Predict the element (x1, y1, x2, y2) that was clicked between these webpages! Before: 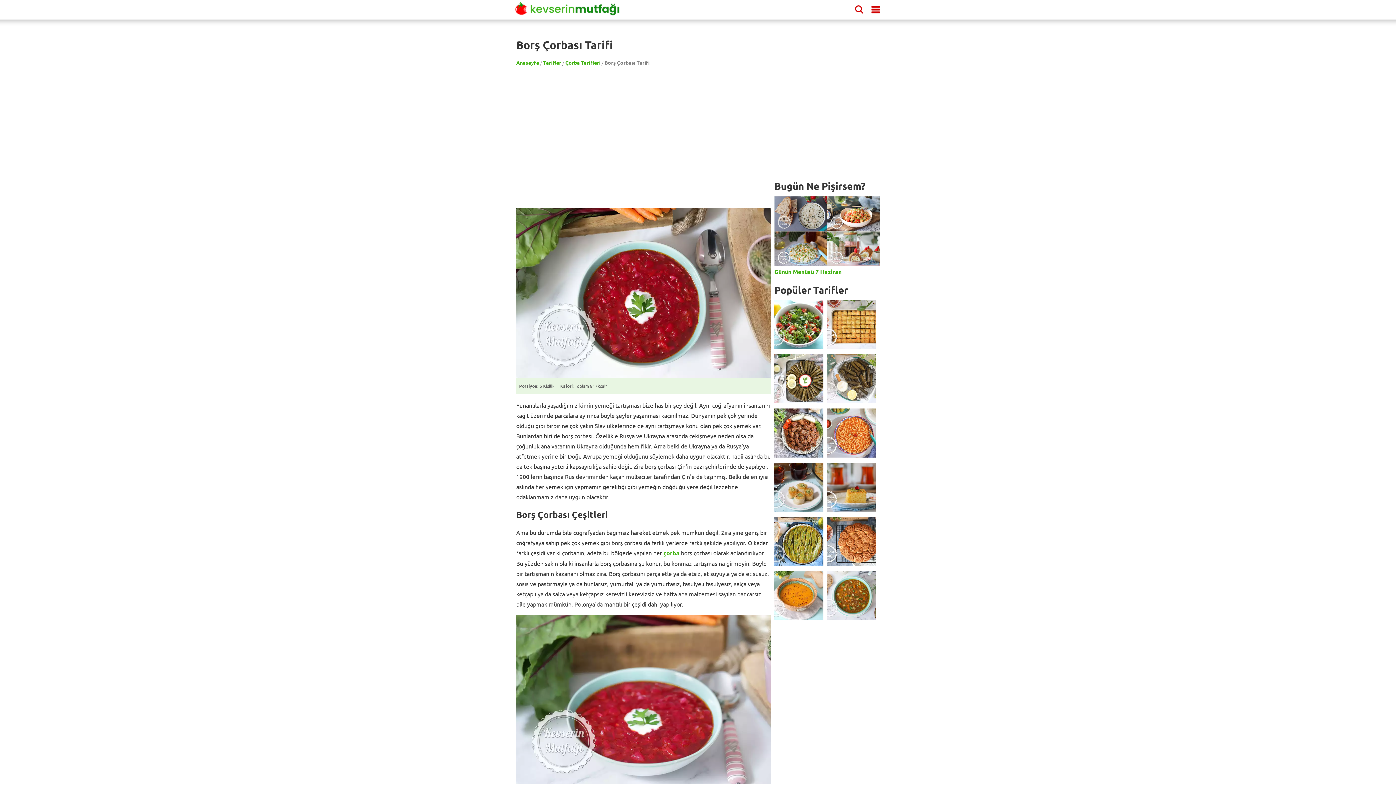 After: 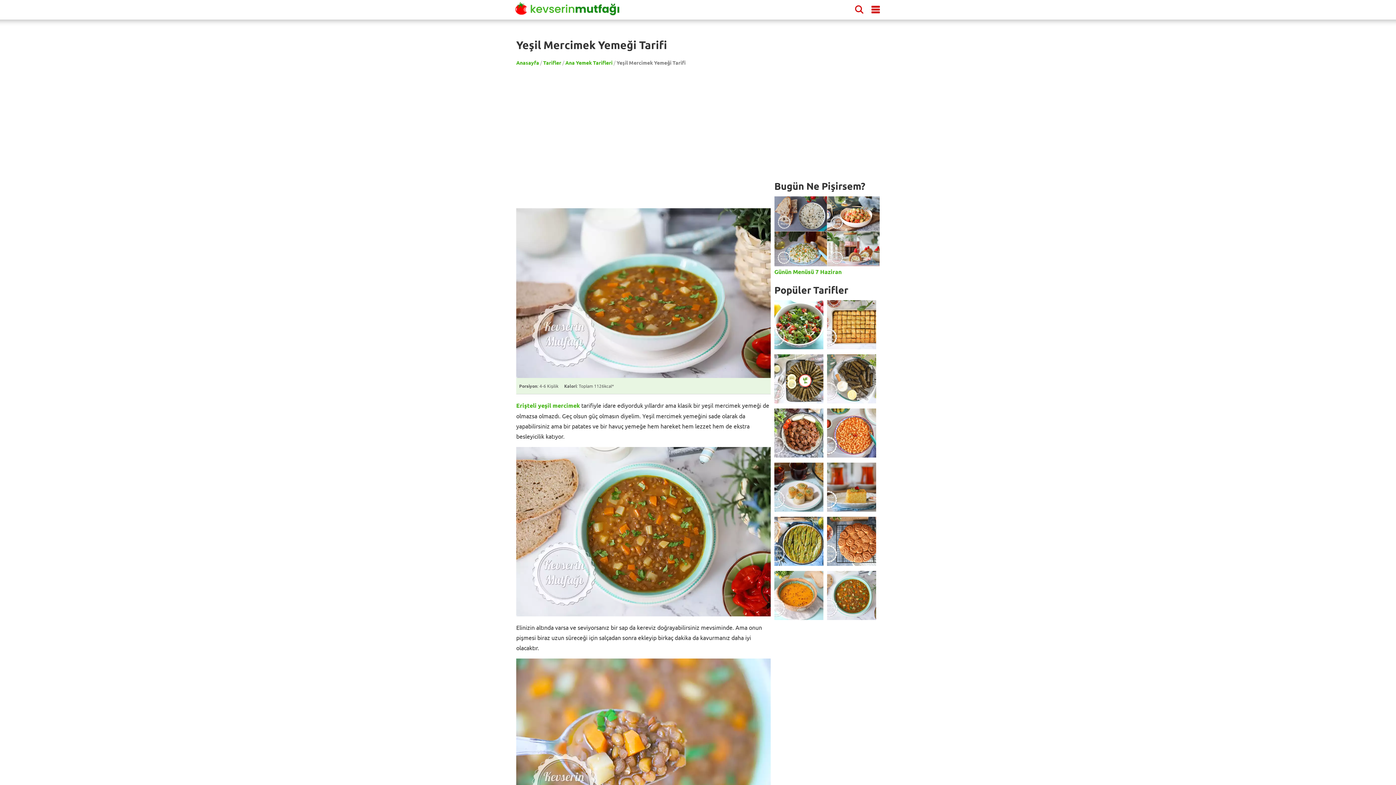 Action: bbox: (827, 571, 876, 620)